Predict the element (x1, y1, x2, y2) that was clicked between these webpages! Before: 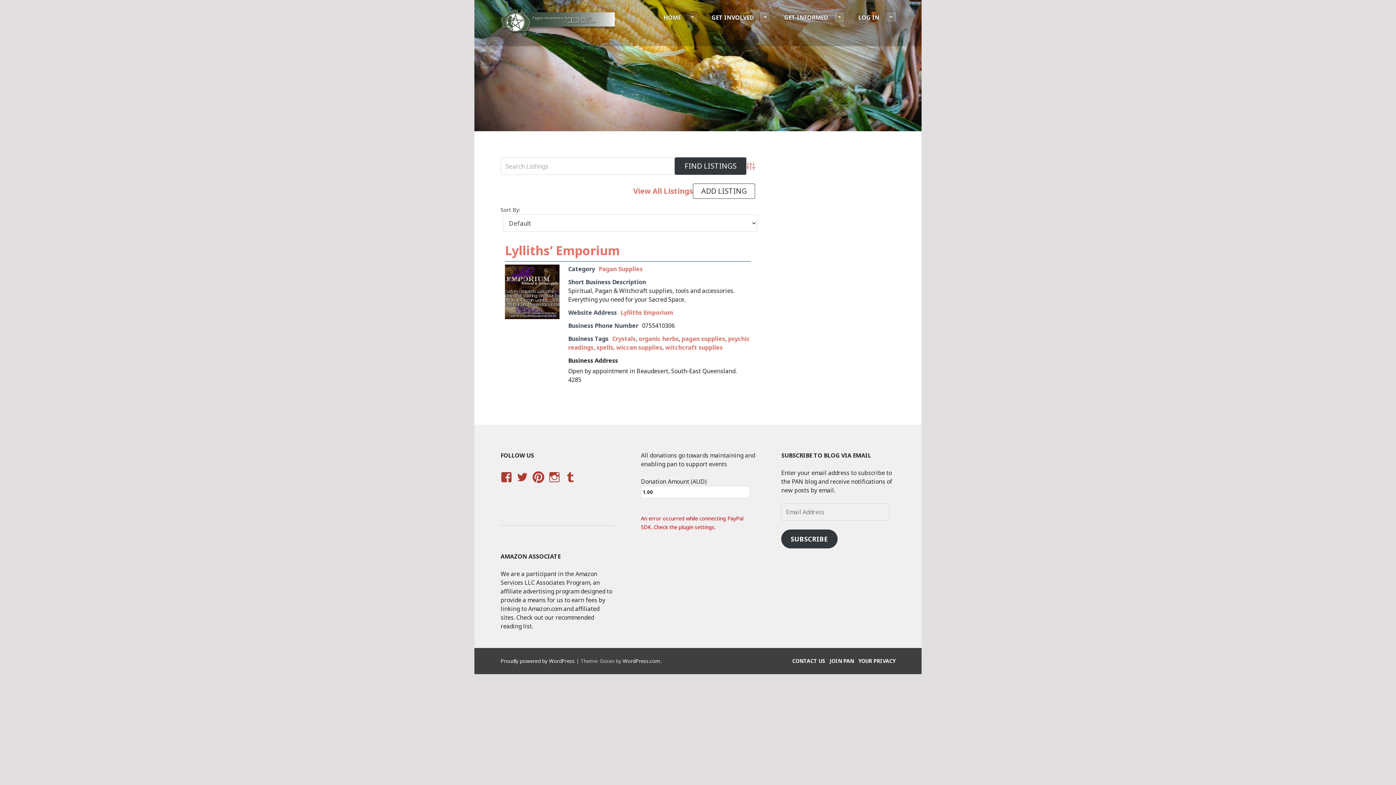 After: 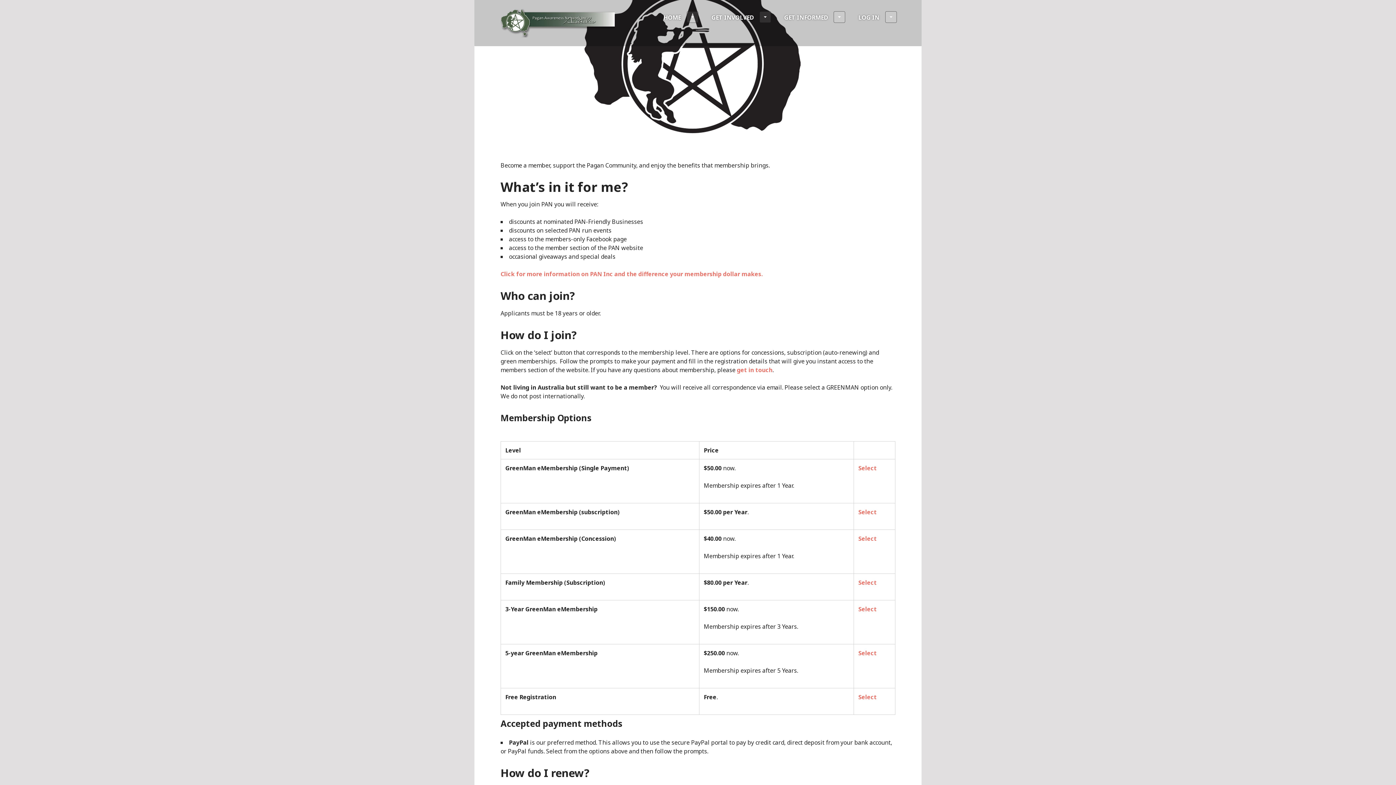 Action: label: JOIN PAN bbox: (829, 657, 854, 664)